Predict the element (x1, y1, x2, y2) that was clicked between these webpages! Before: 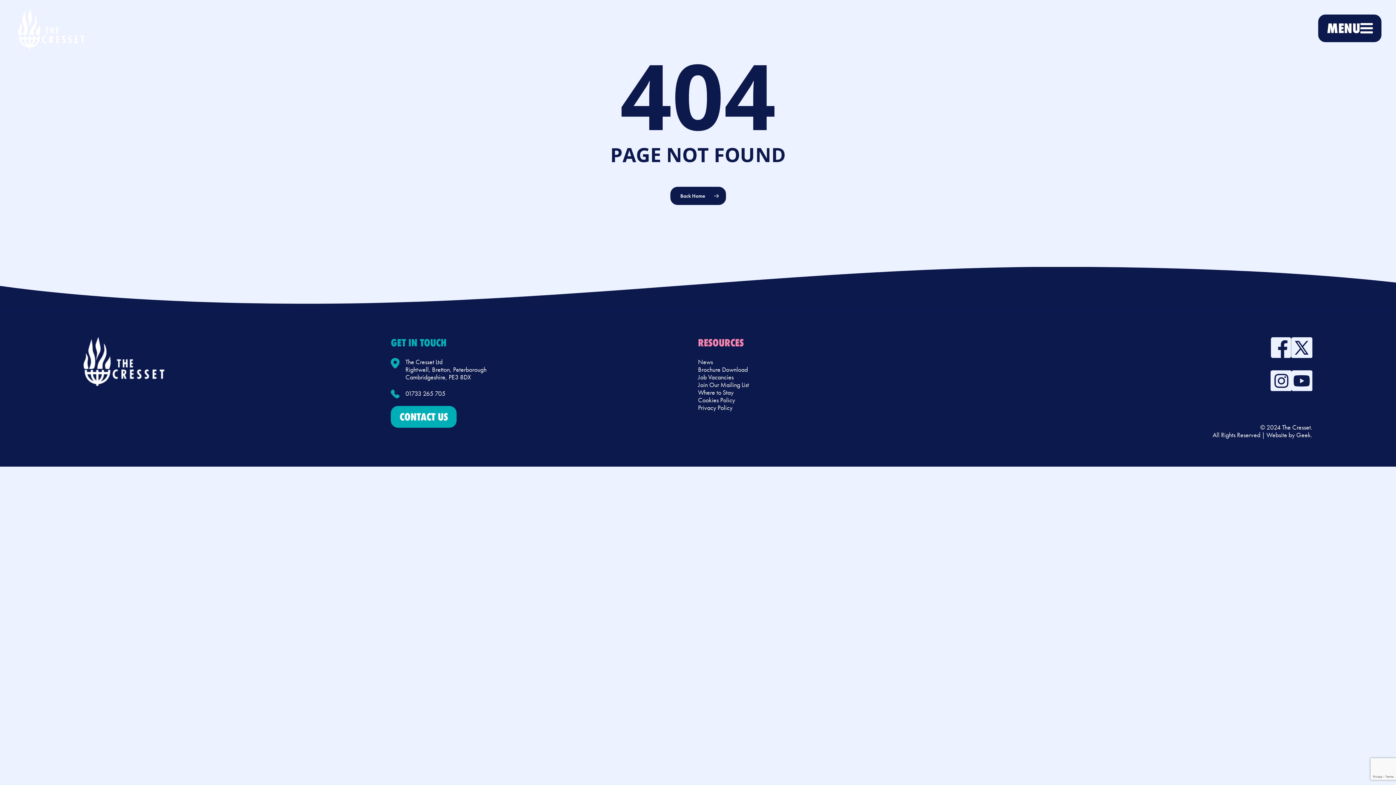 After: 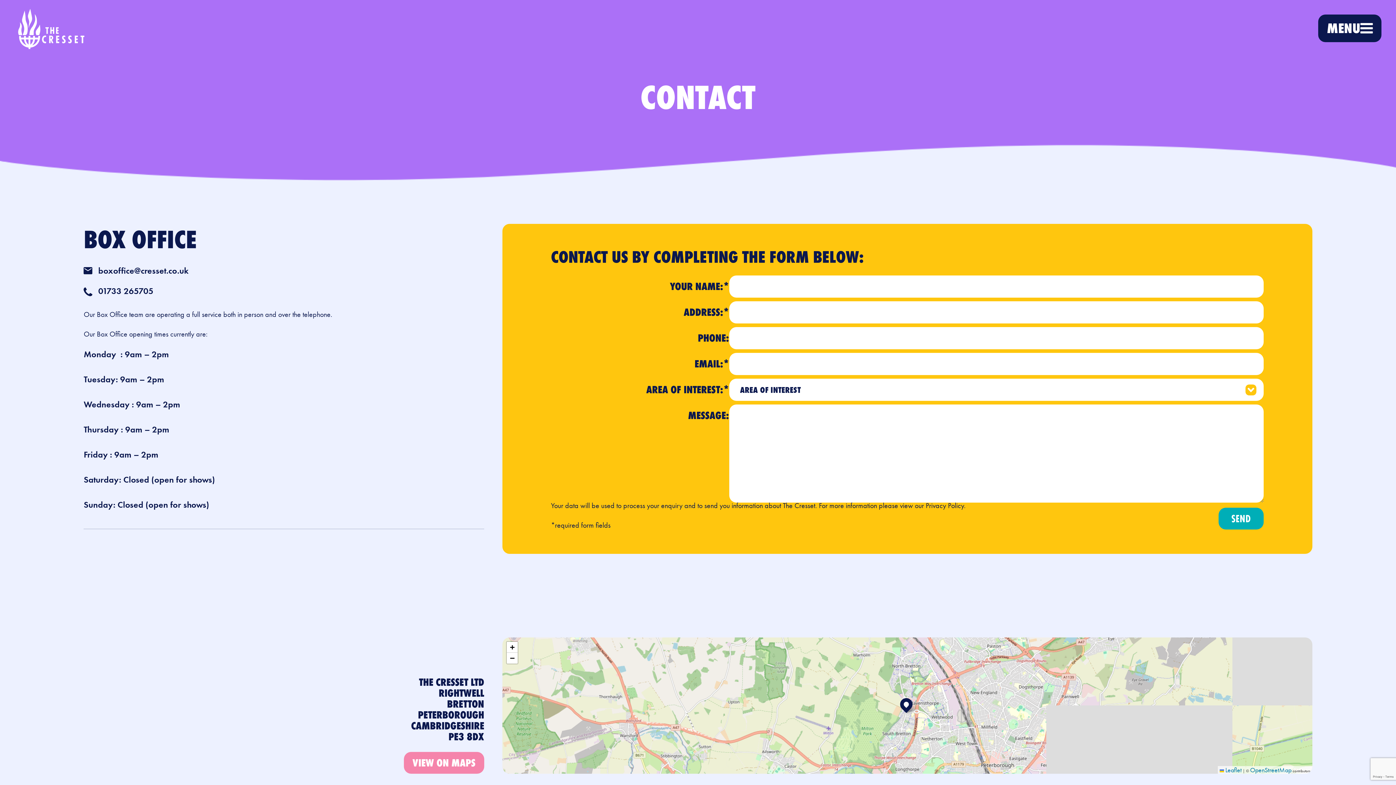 Action: label: CONTACT US bbox: (390, 406, 456, 428)